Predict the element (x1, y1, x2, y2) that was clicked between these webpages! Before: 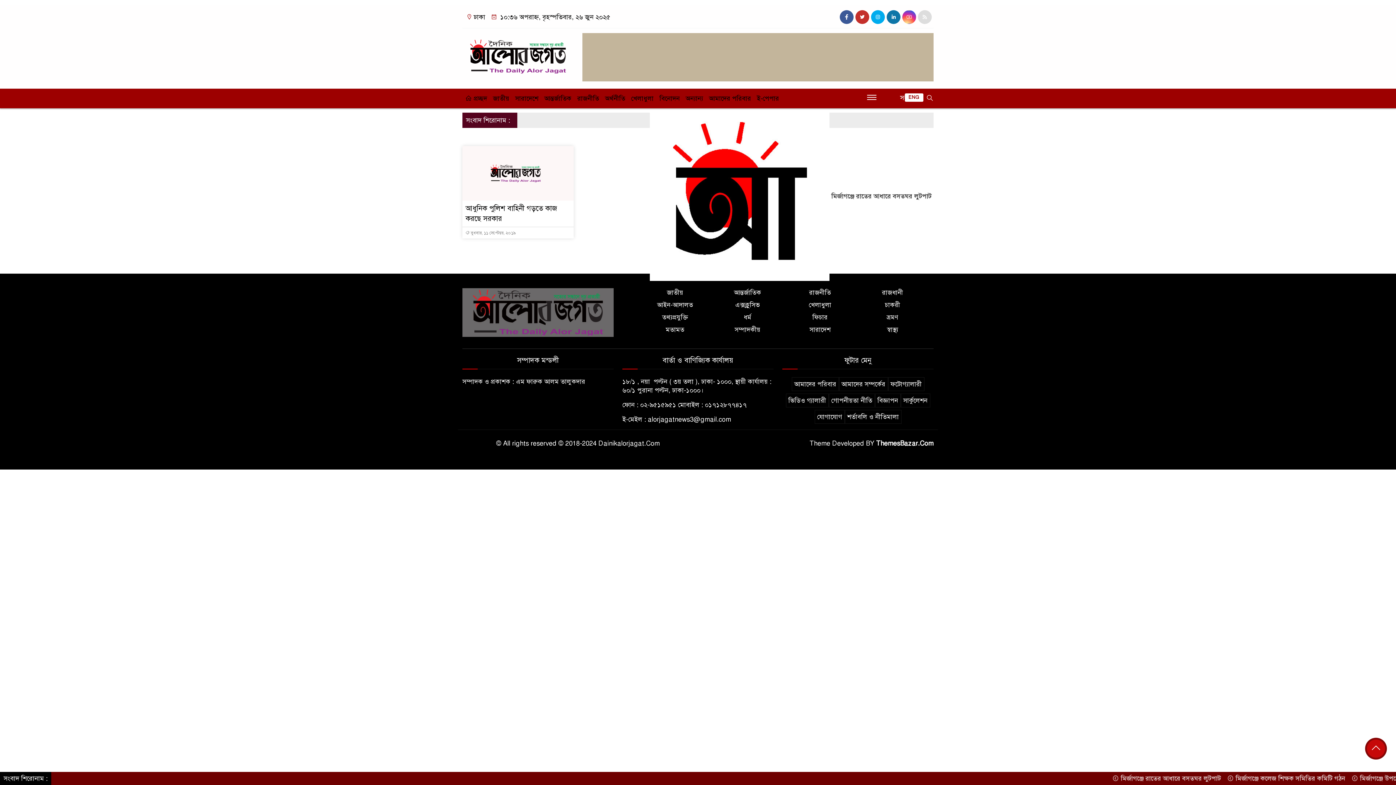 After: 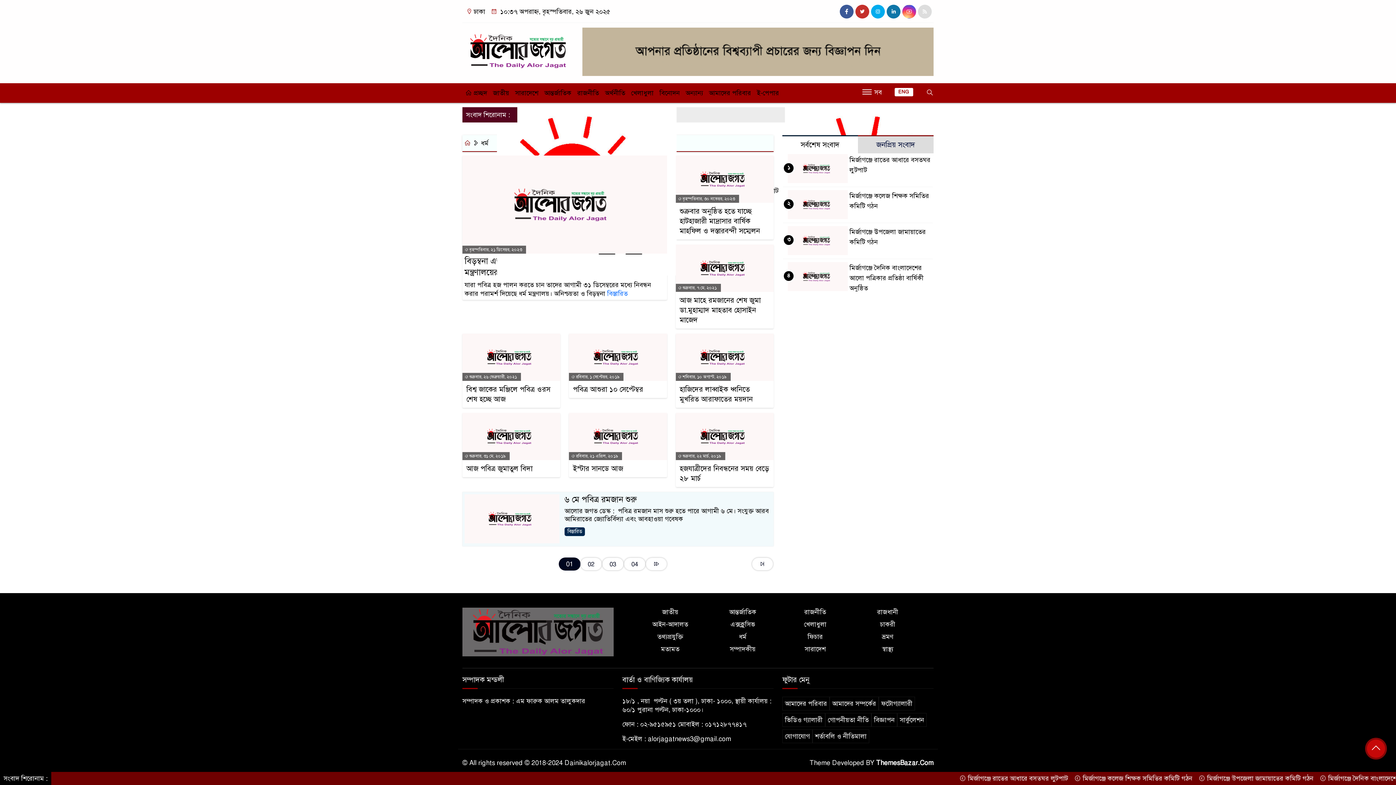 Action: bbox: (743, 313, 751, 321) label: ধর্ম